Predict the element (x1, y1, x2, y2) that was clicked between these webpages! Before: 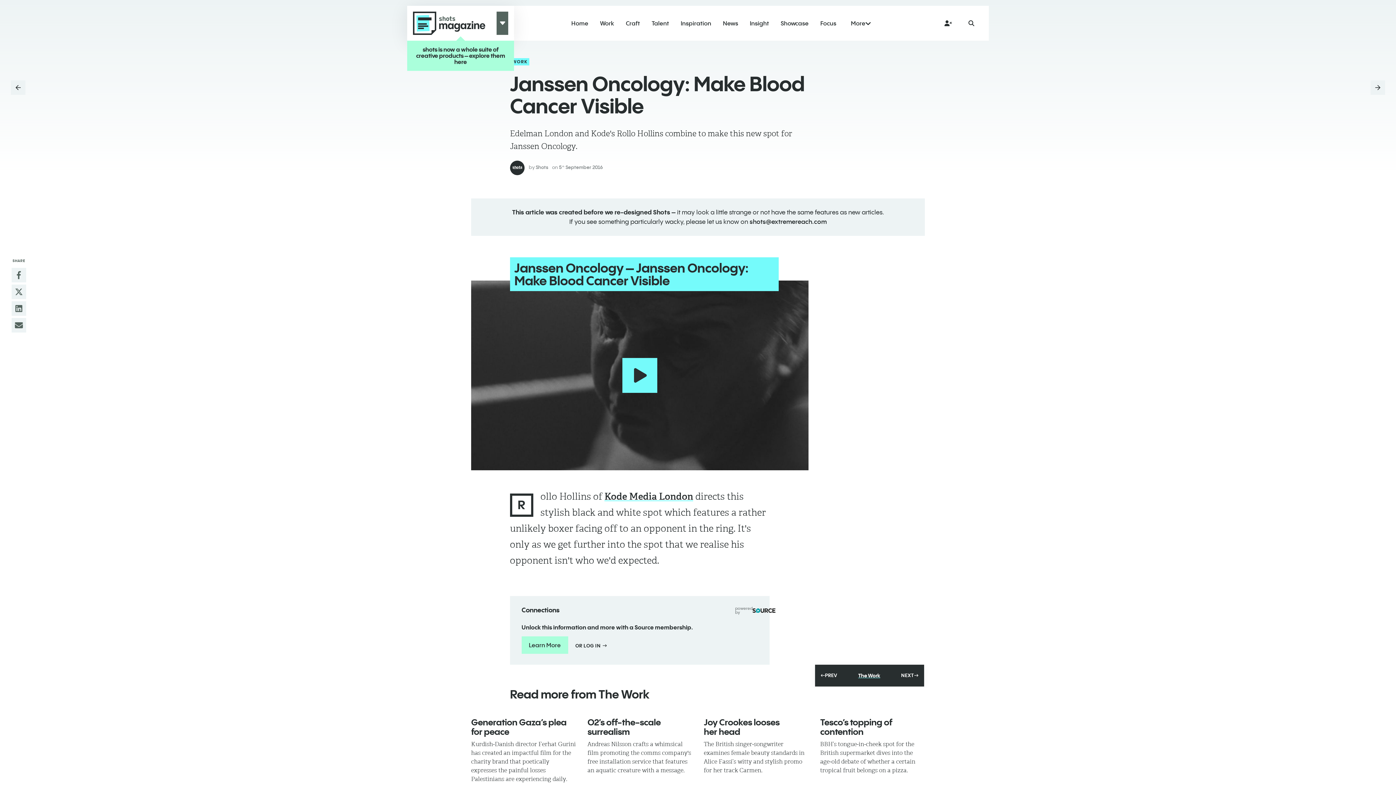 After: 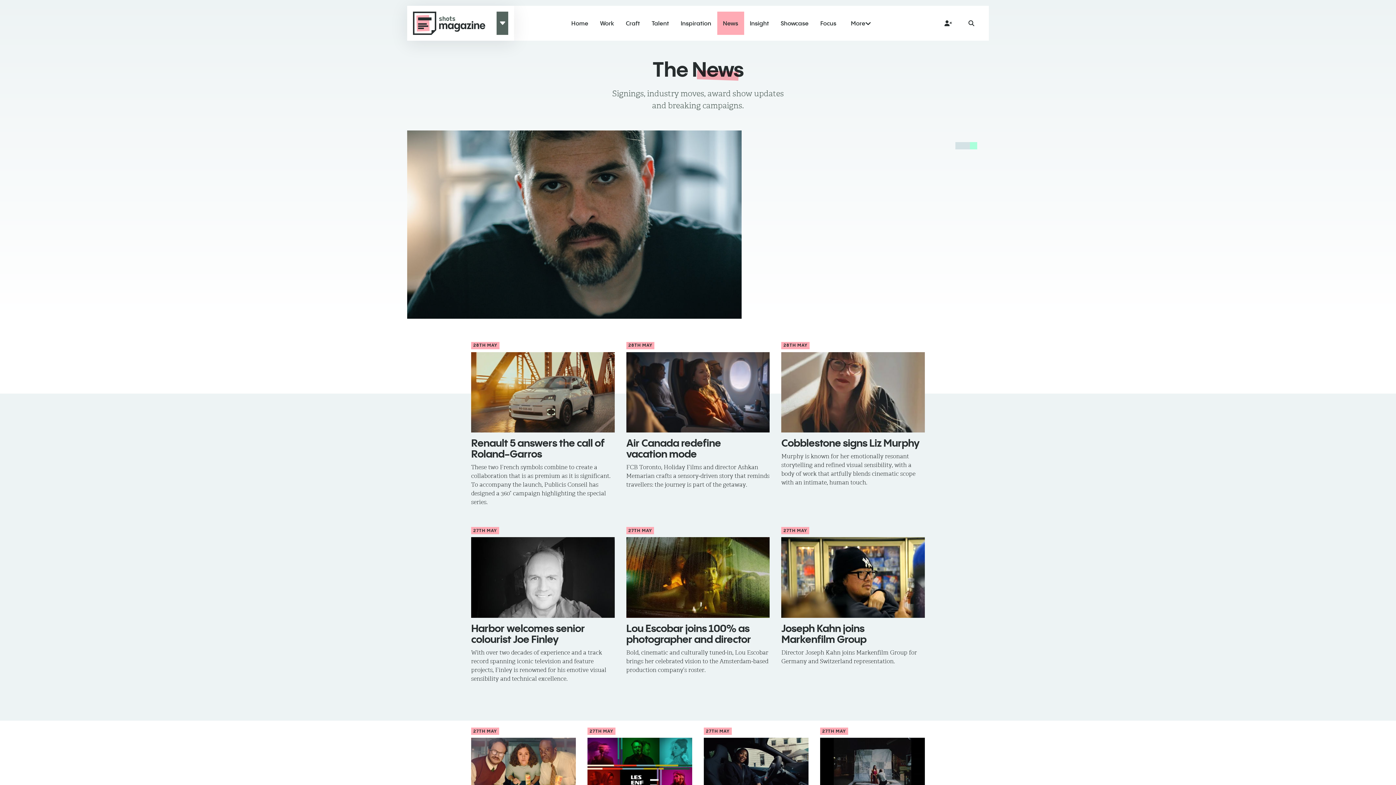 Action: bbox: (717, 11, 744, 34) label: News